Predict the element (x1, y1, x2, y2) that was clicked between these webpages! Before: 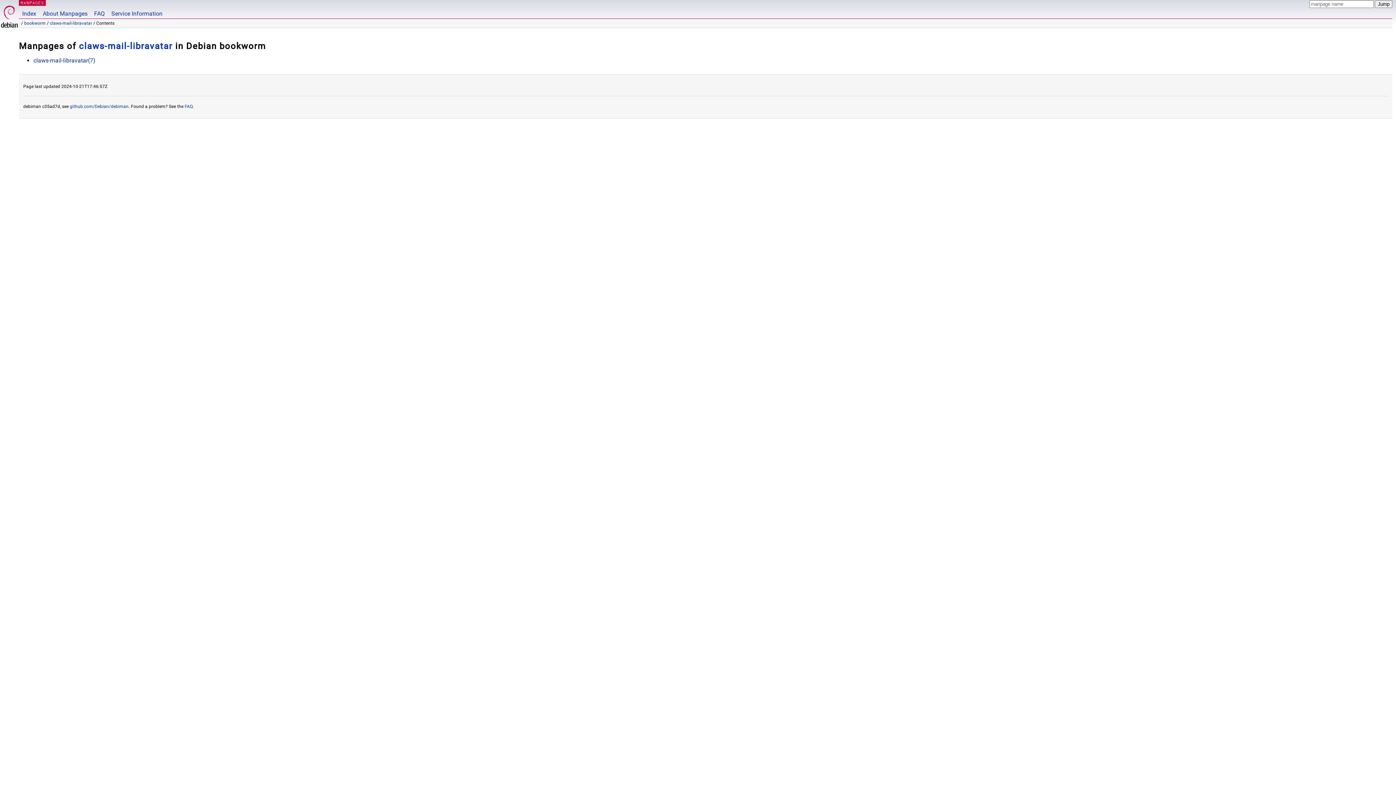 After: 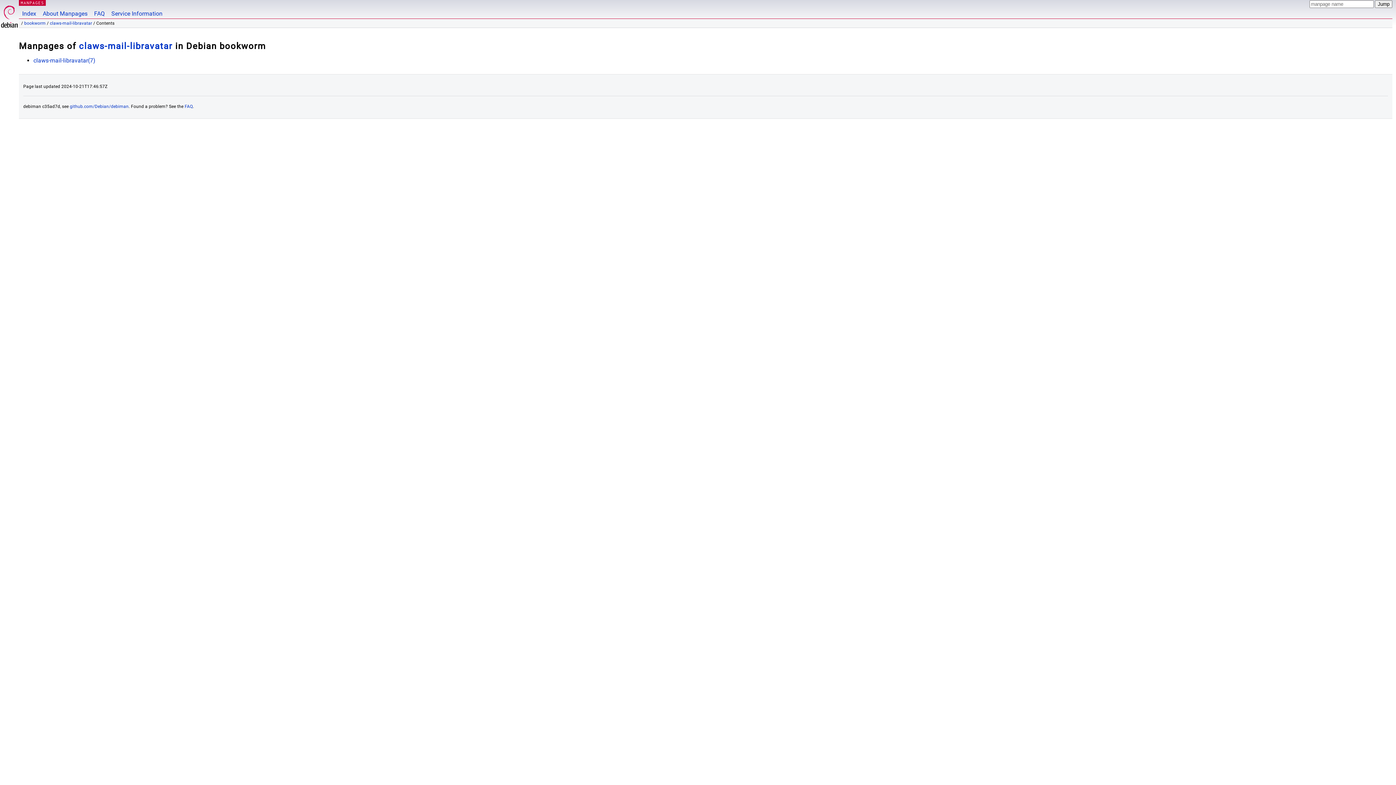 Action: label: claws-mail-libravatar bbox: (49, 20, 92, 25)